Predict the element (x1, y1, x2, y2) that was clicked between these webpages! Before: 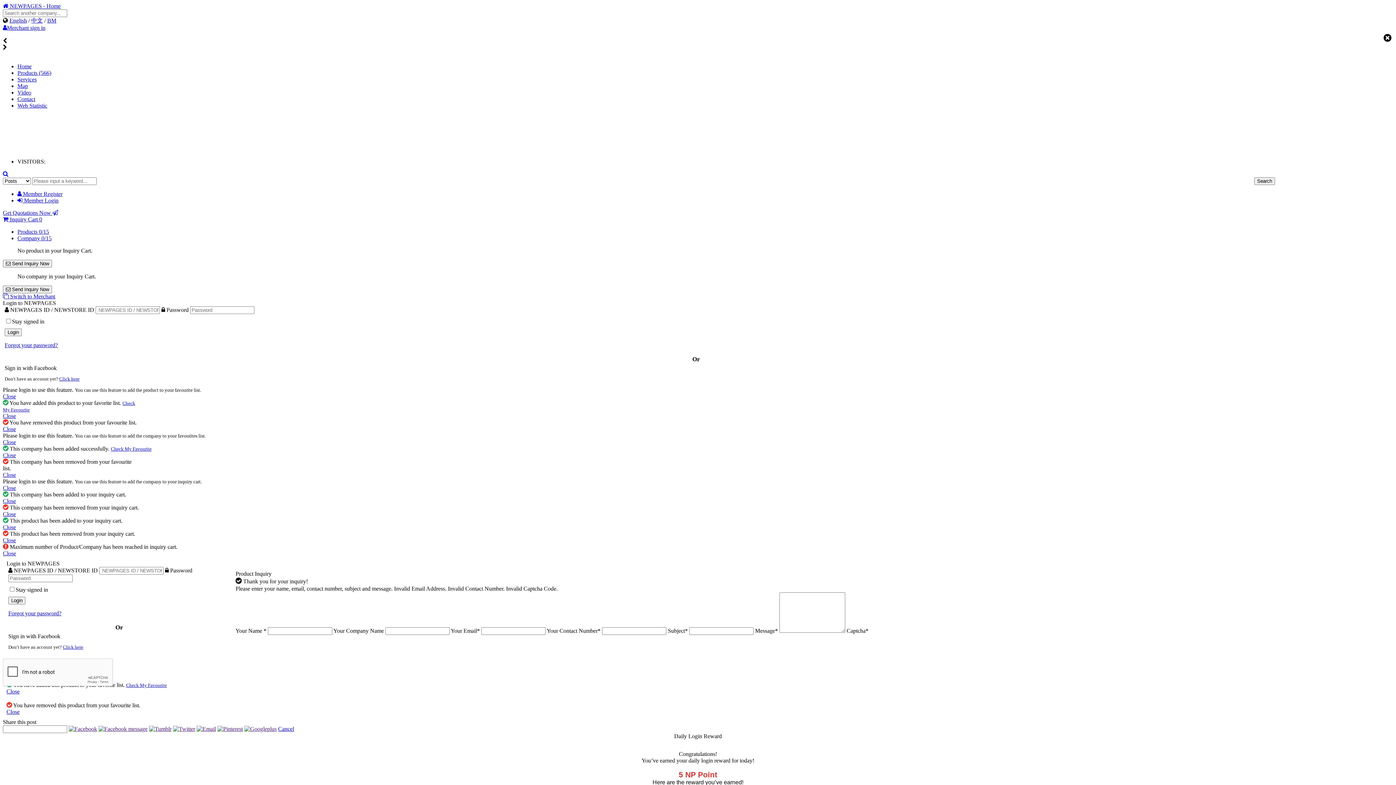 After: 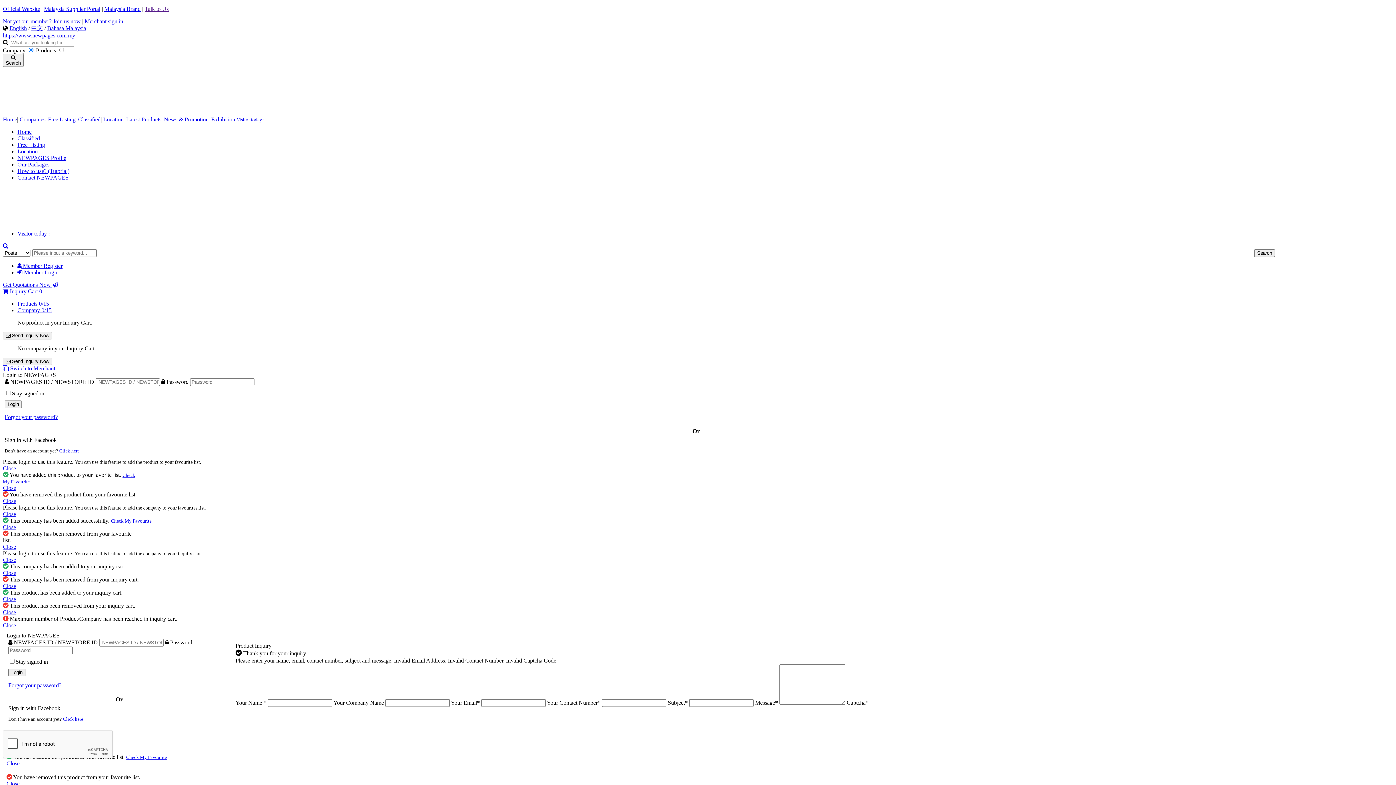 Action: bbox: (2, 2, 60, 9) label:  NEWPAGES - Home